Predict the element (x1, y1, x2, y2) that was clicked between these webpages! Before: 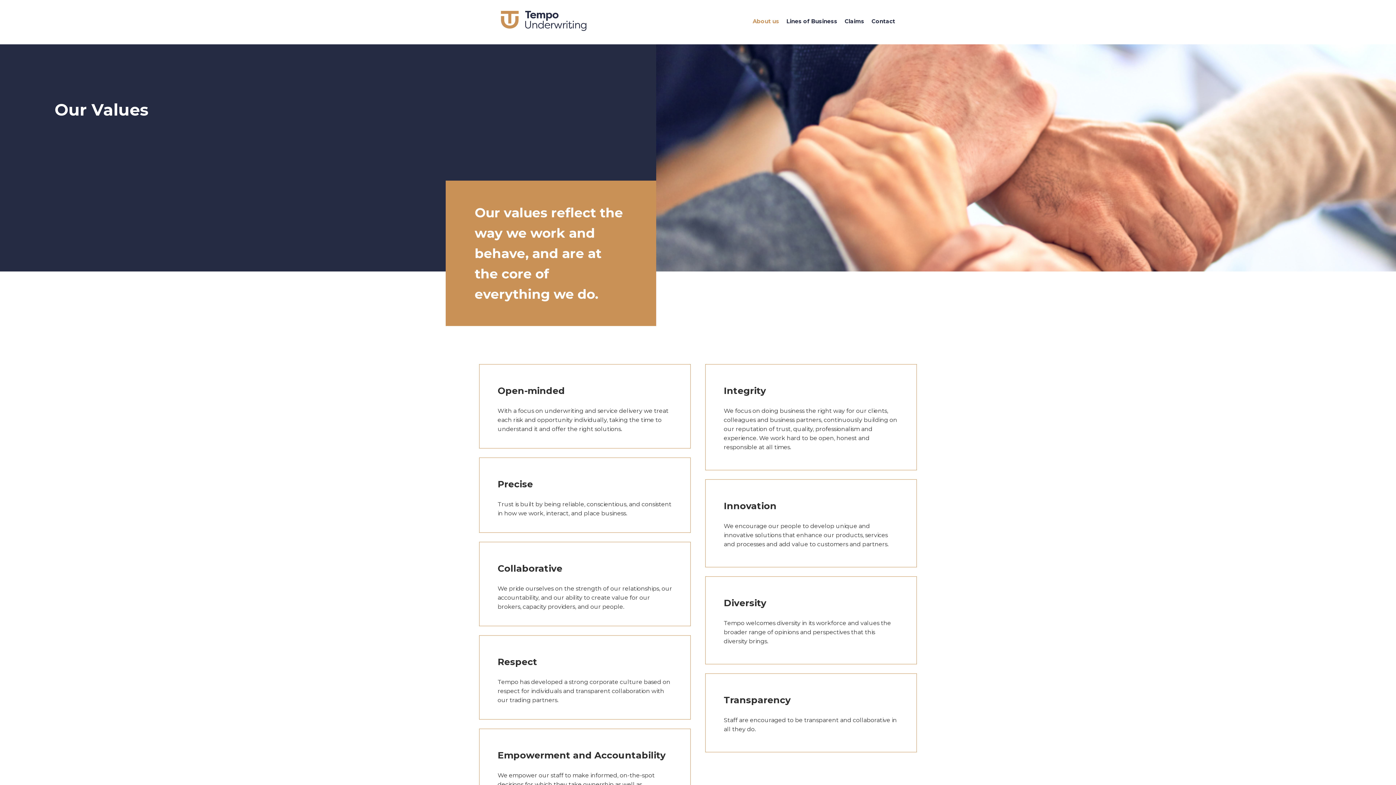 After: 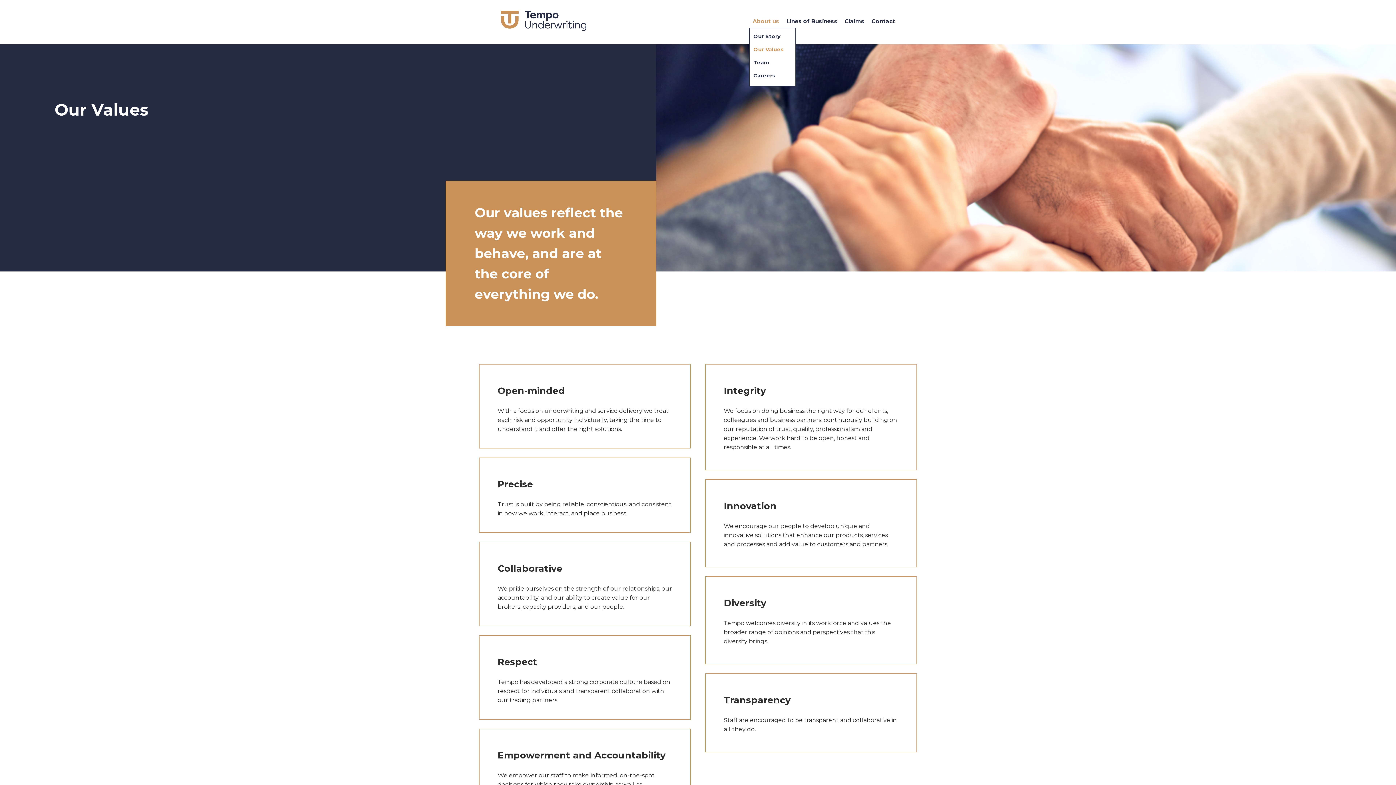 Action: bbox: (752, 17, 779, 24) label: About us